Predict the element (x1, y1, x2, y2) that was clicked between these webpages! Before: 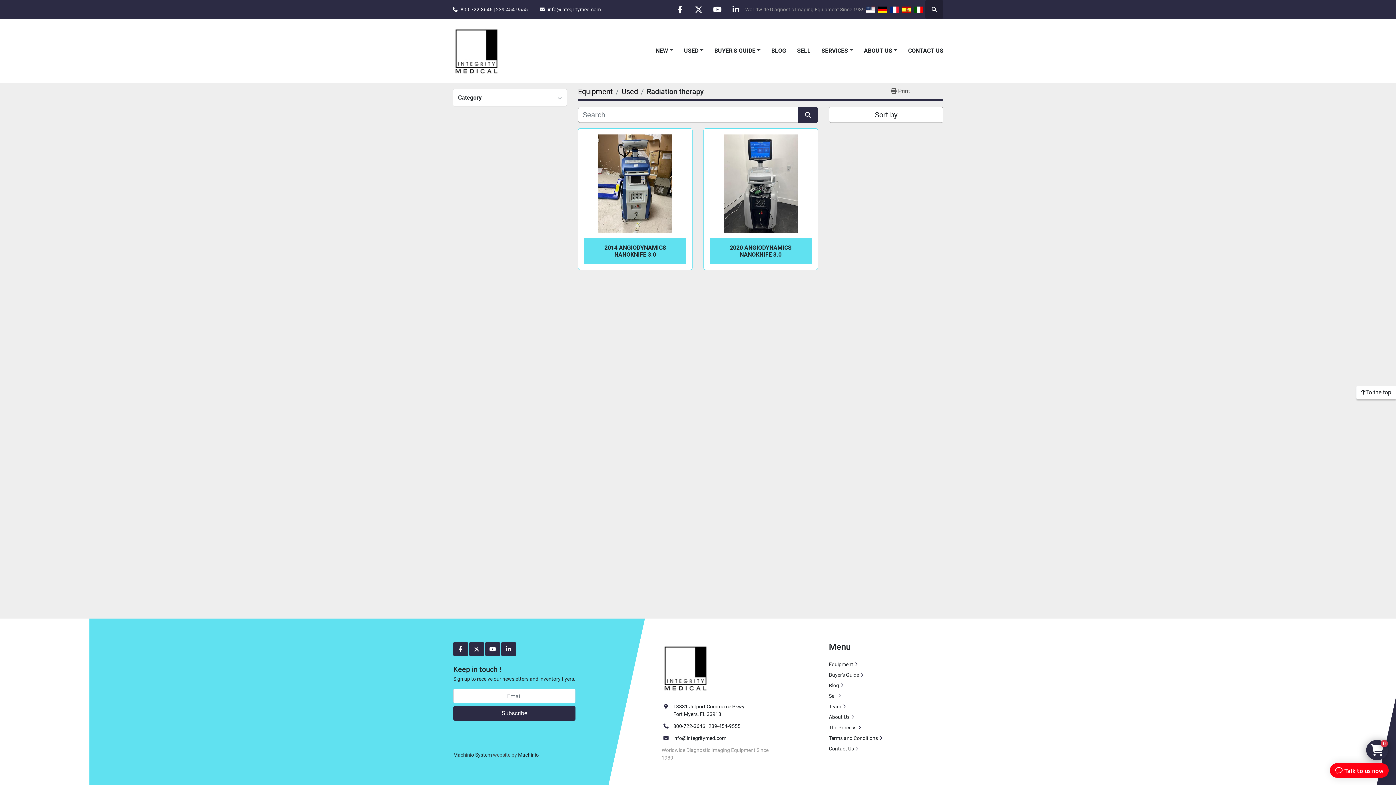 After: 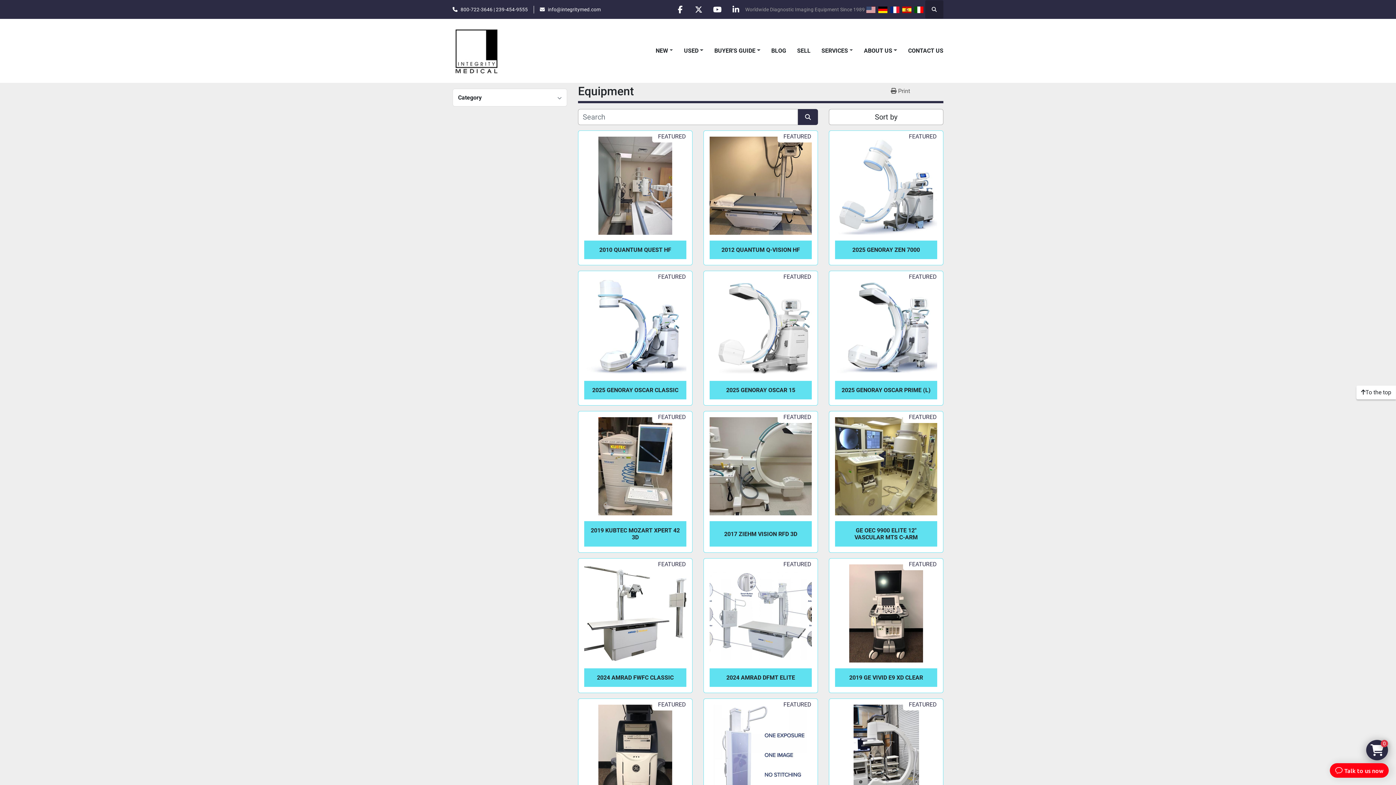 Action: bbox: (925, 0, 943, 18)